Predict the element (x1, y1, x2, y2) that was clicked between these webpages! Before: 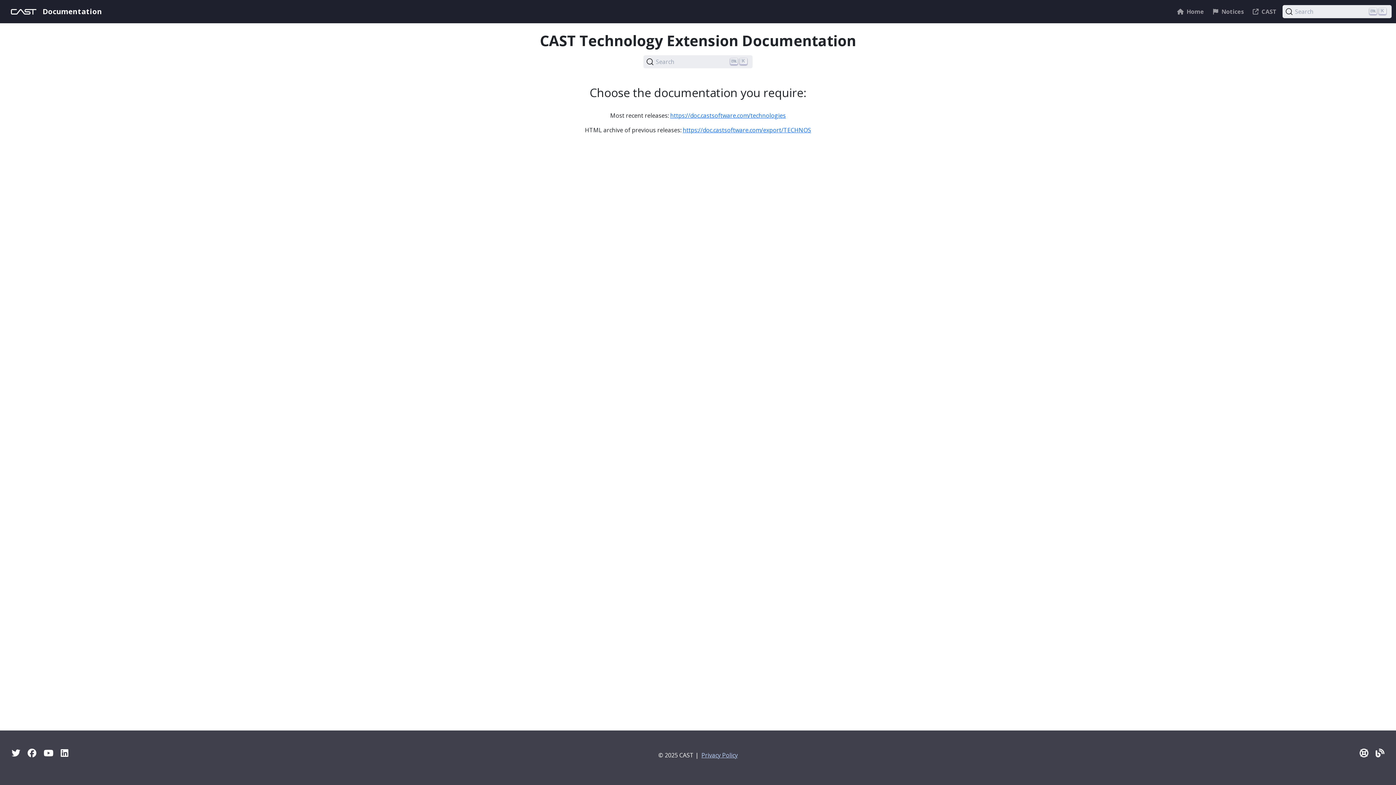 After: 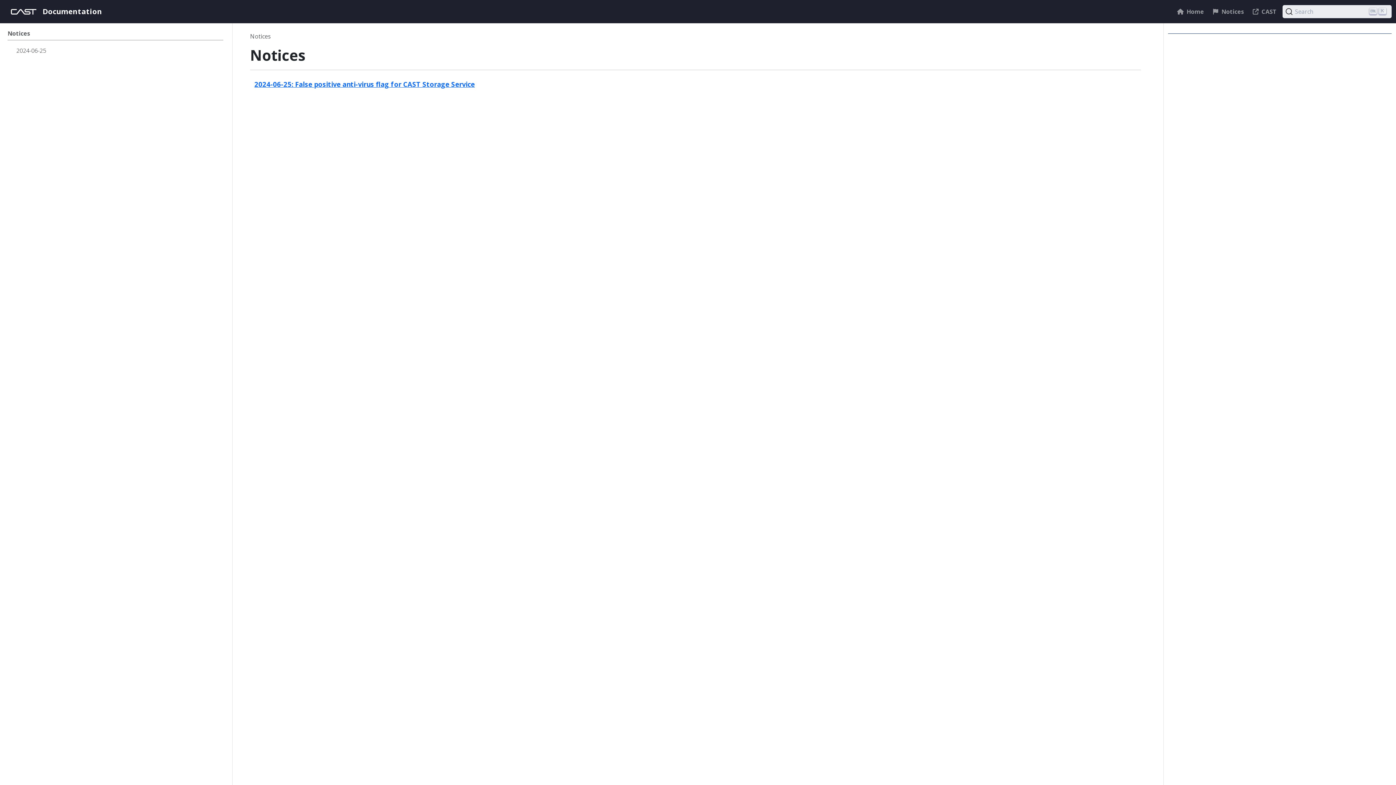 Action: bbox: (1210, 4, 1247, 18) label: Notices